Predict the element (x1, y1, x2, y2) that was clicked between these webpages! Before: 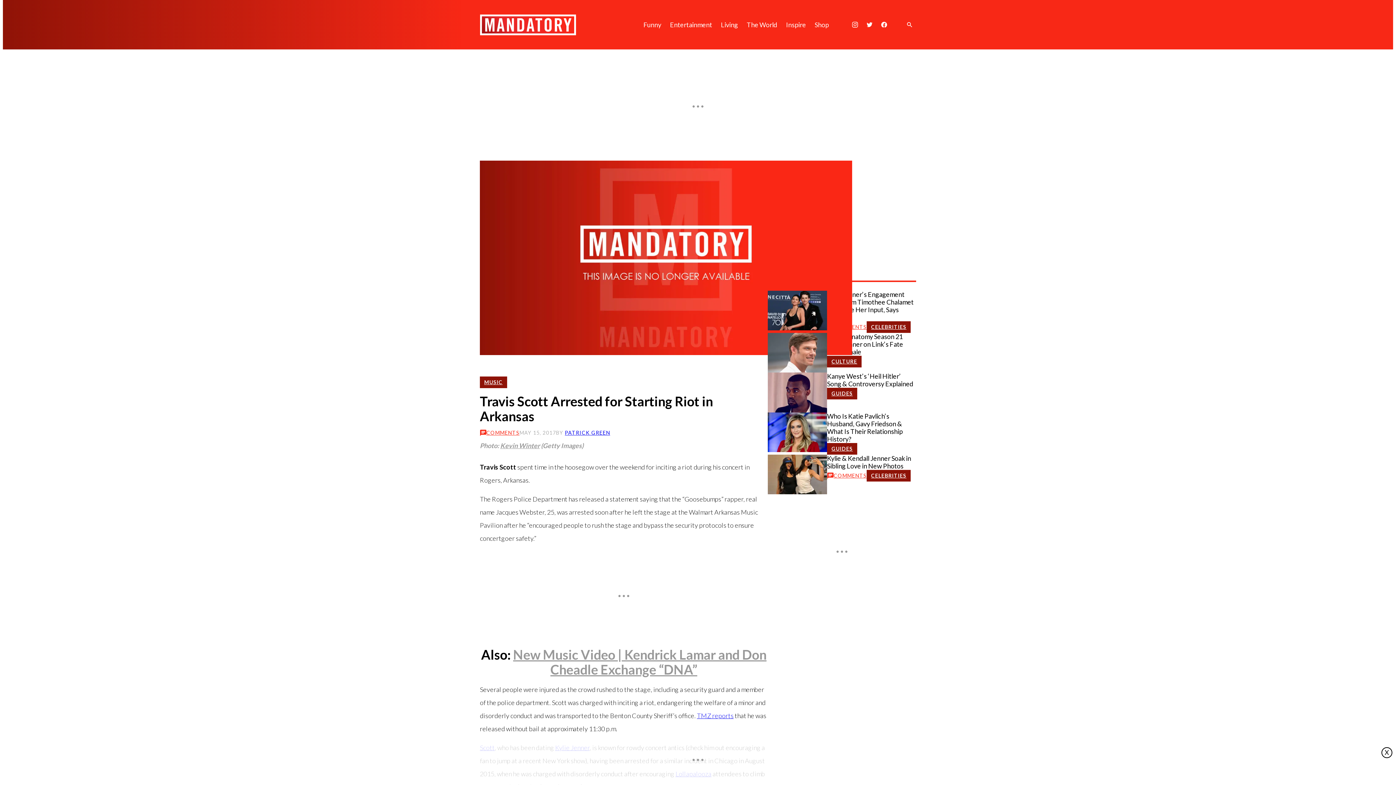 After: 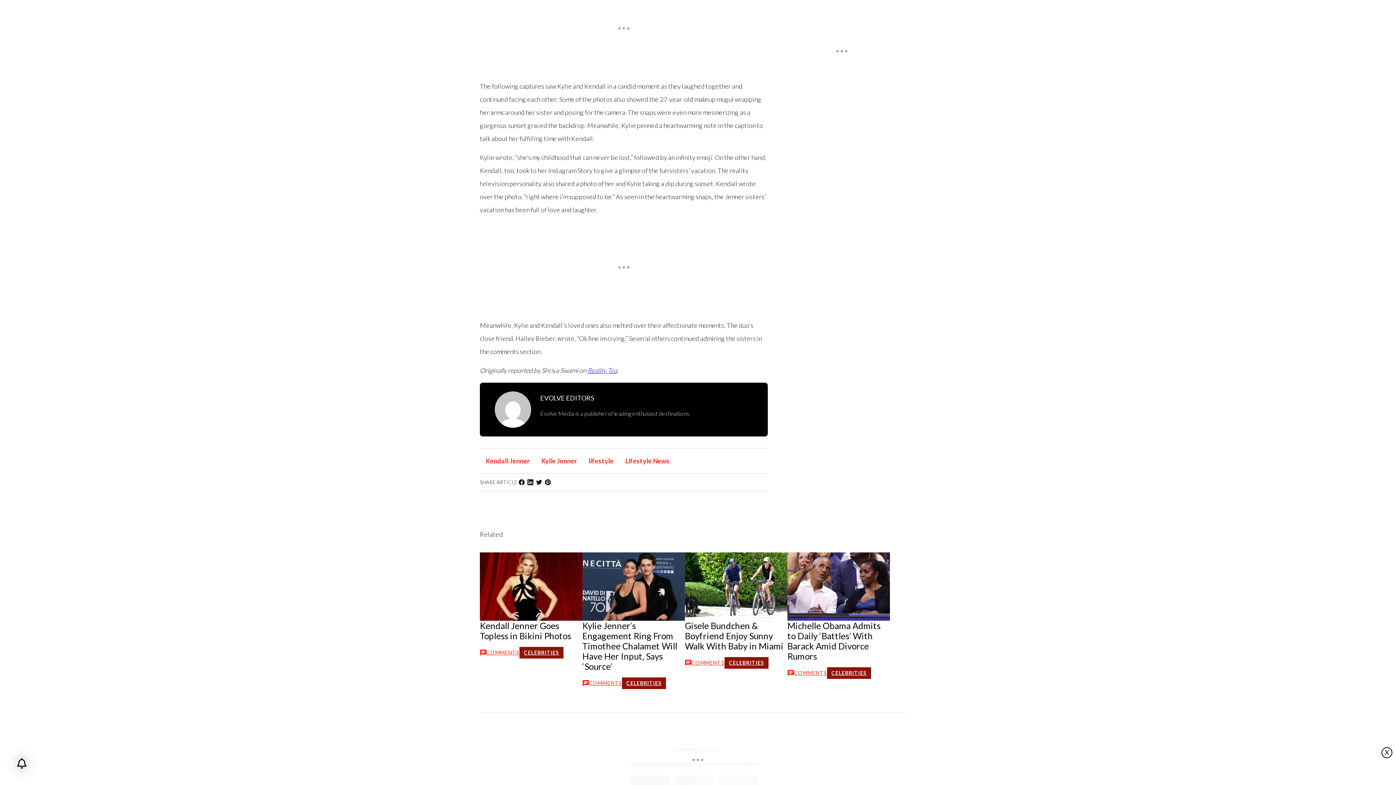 Action: bbox: (827, 472, 866, 479) label: Comments